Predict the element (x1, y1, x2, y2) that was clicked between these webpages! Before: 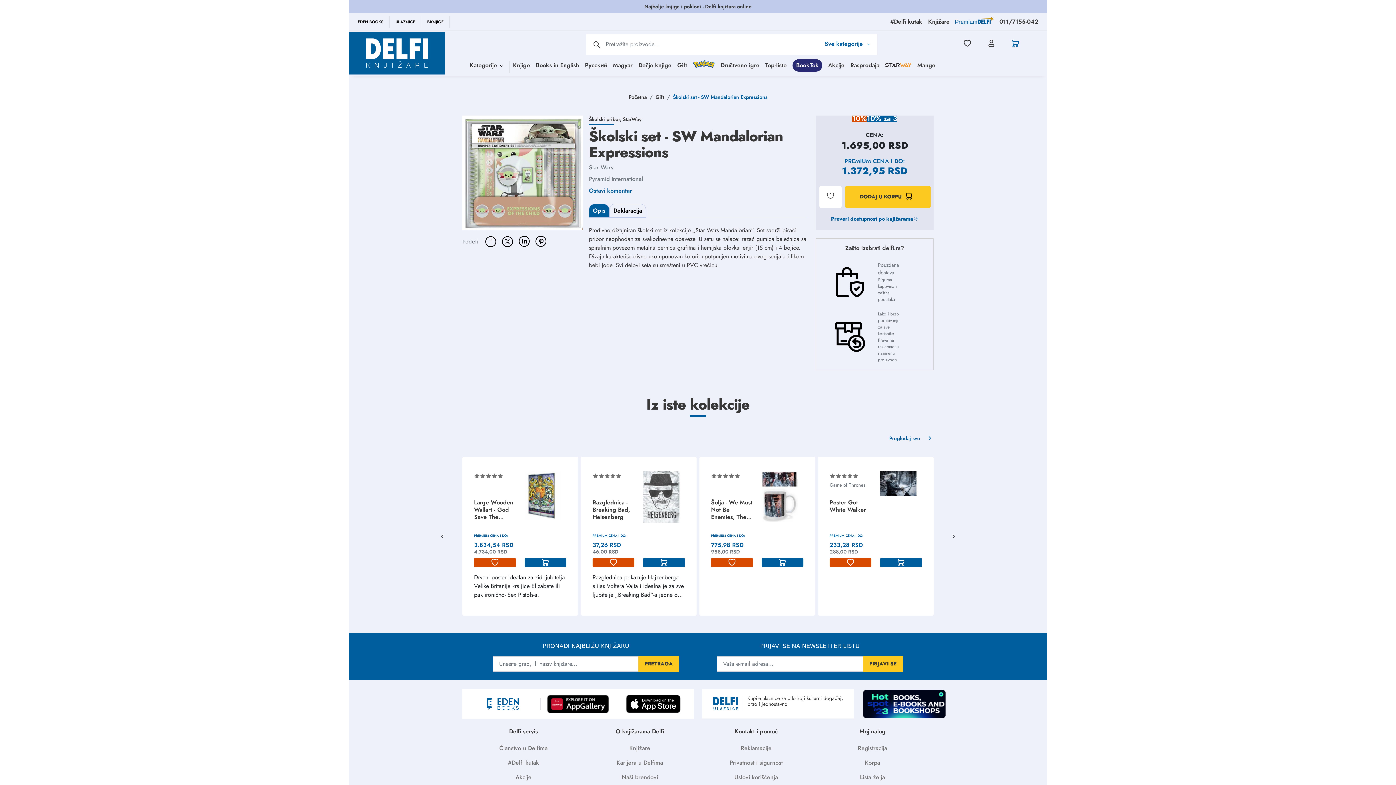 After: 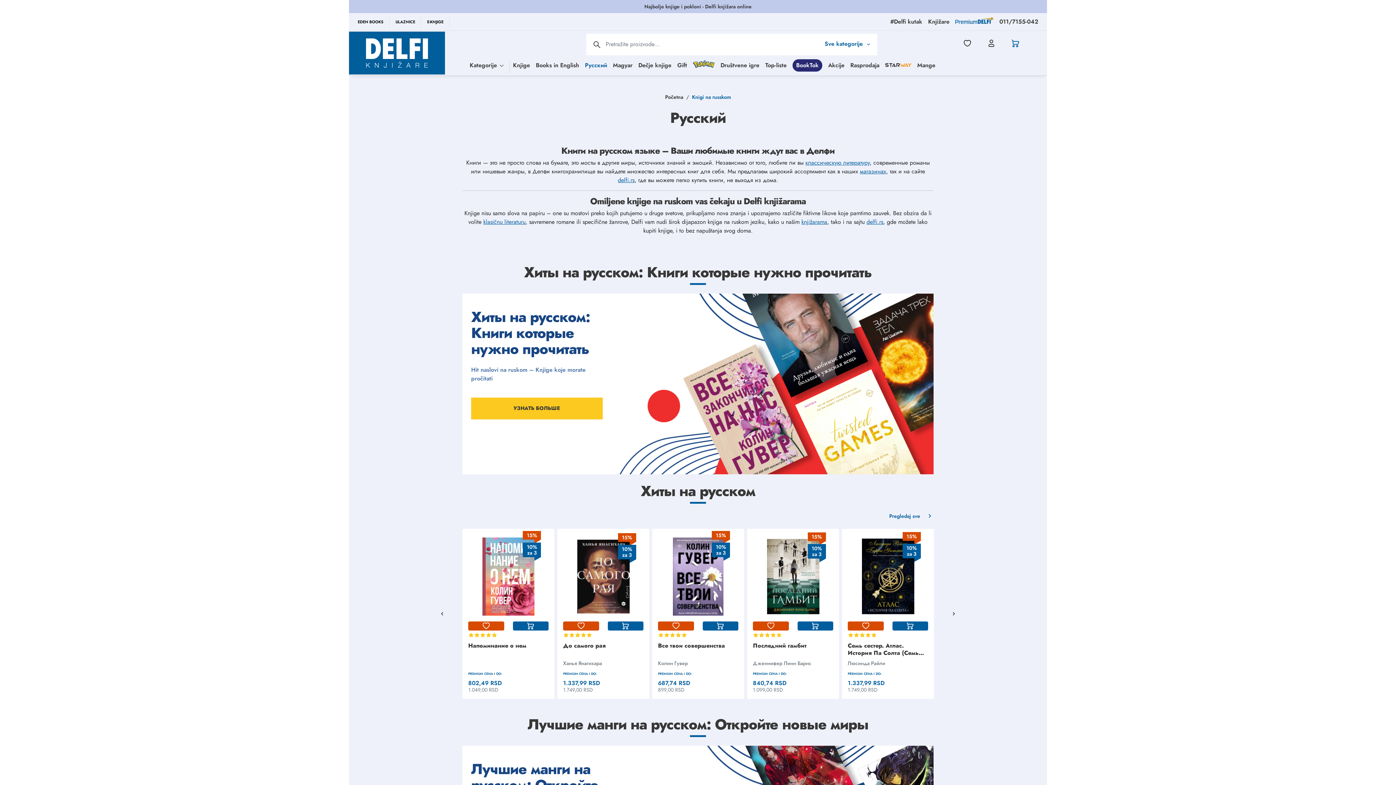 Action: bbox: (576, 59, 597, 71) label: Русский